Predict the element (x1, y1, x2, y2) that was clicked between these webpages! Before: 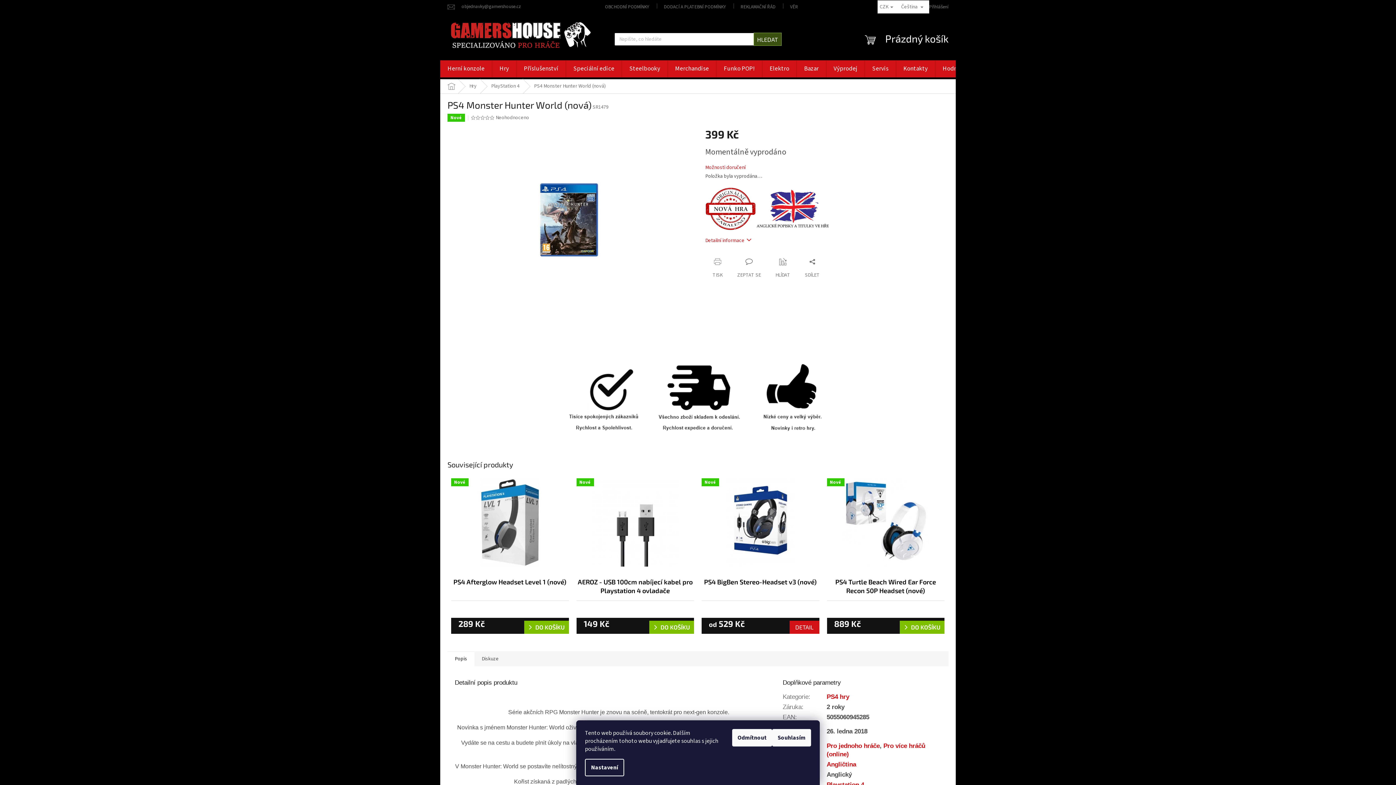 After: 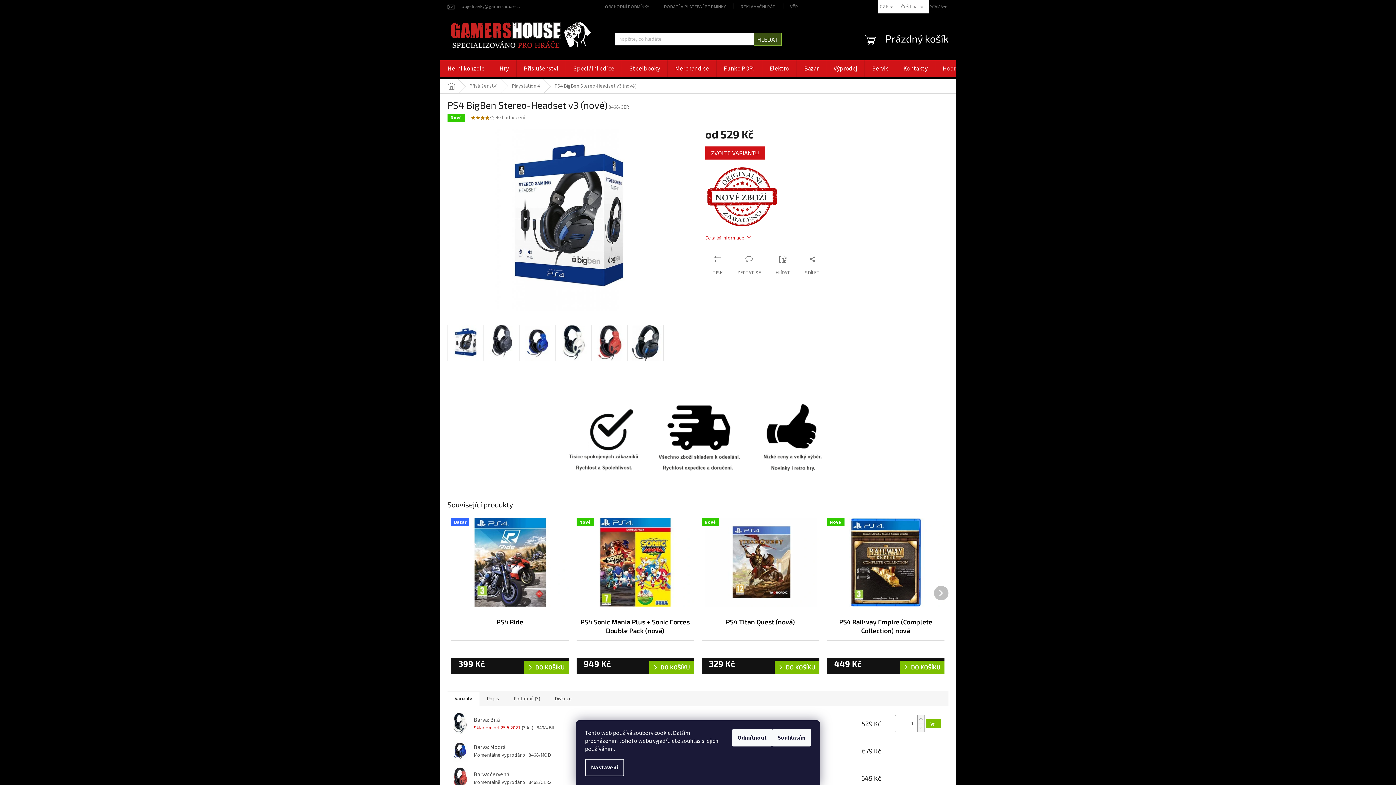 Action: label: PS4 BigBen Stereo-Headset v3 (nové) bbox: (701, 570, 819, 597)